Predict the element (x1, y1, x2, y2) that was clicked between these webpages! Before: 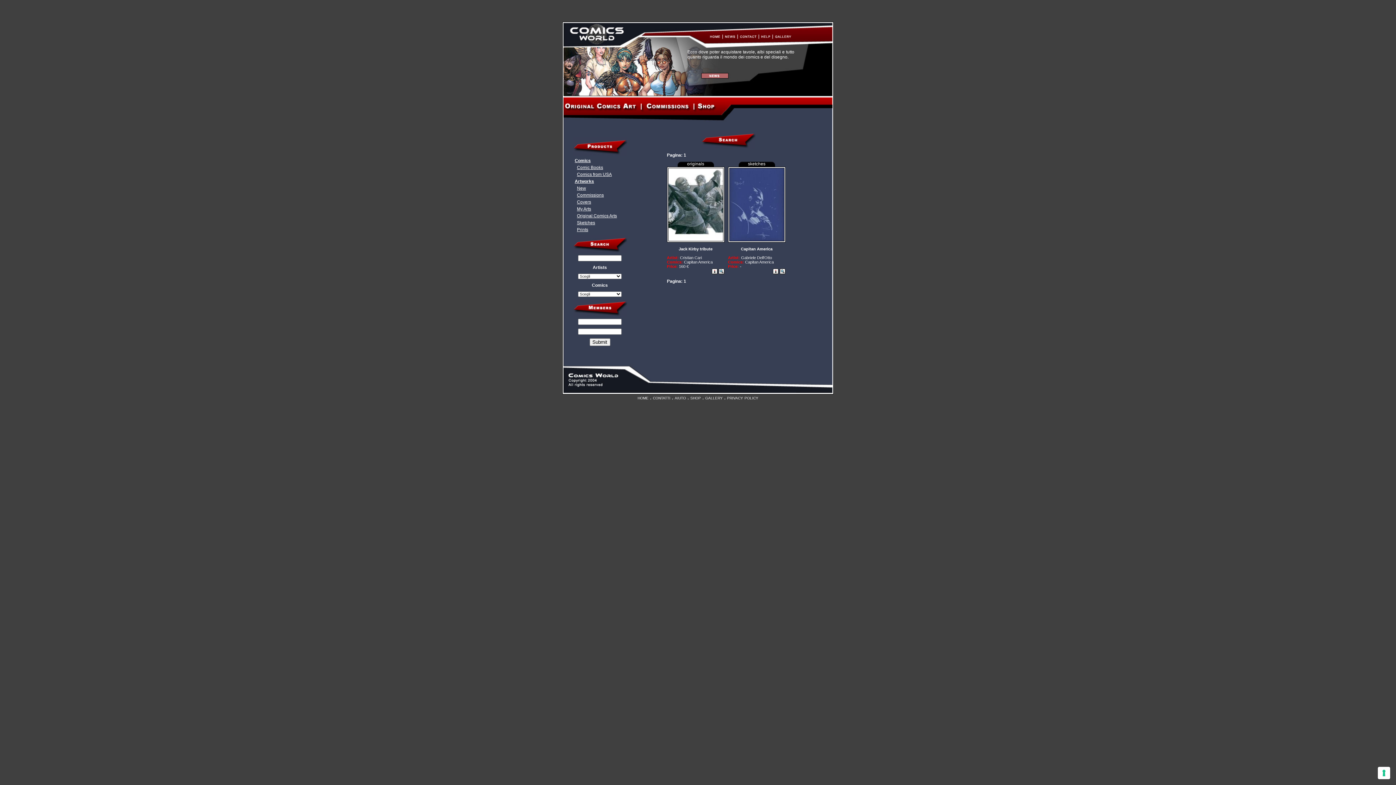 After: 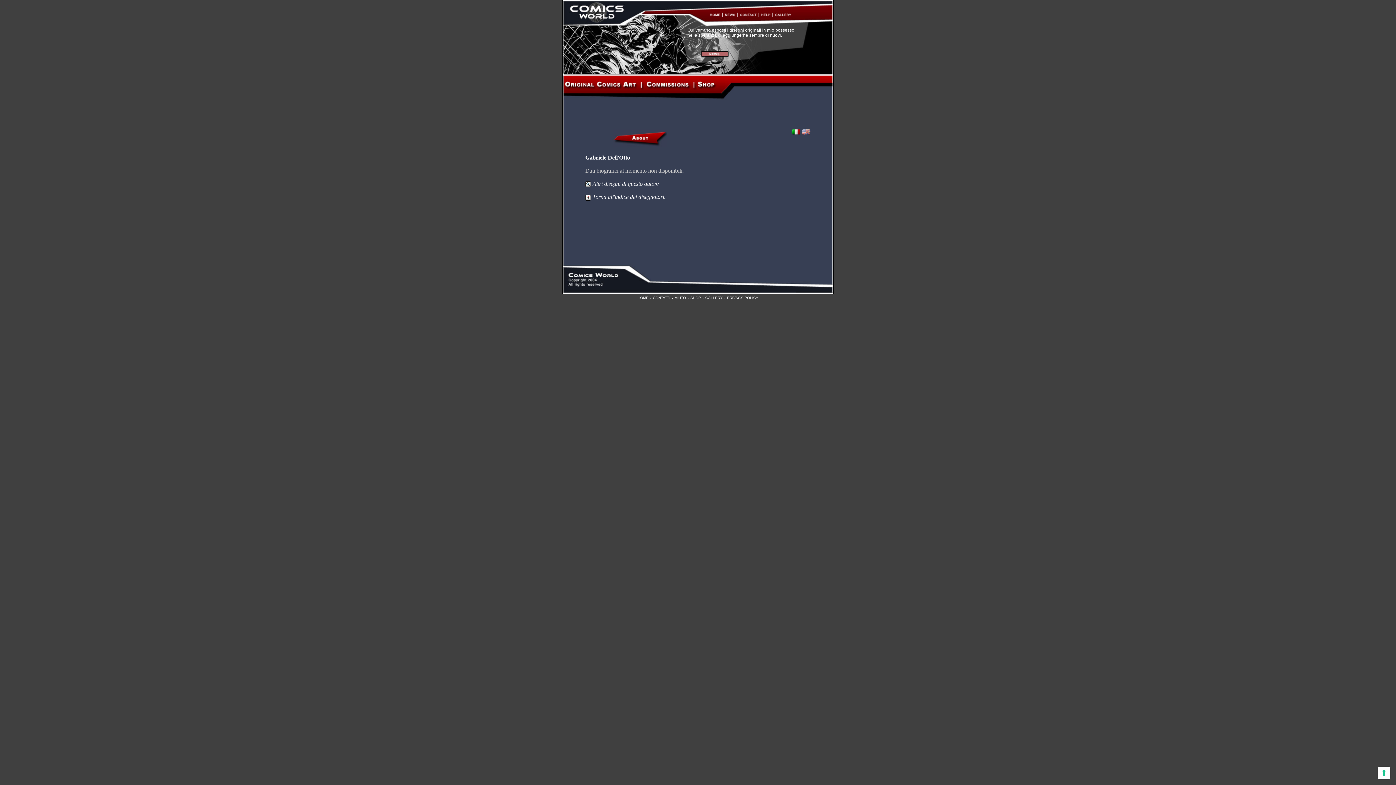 Action: bbox: (772, 270, 778, 275)